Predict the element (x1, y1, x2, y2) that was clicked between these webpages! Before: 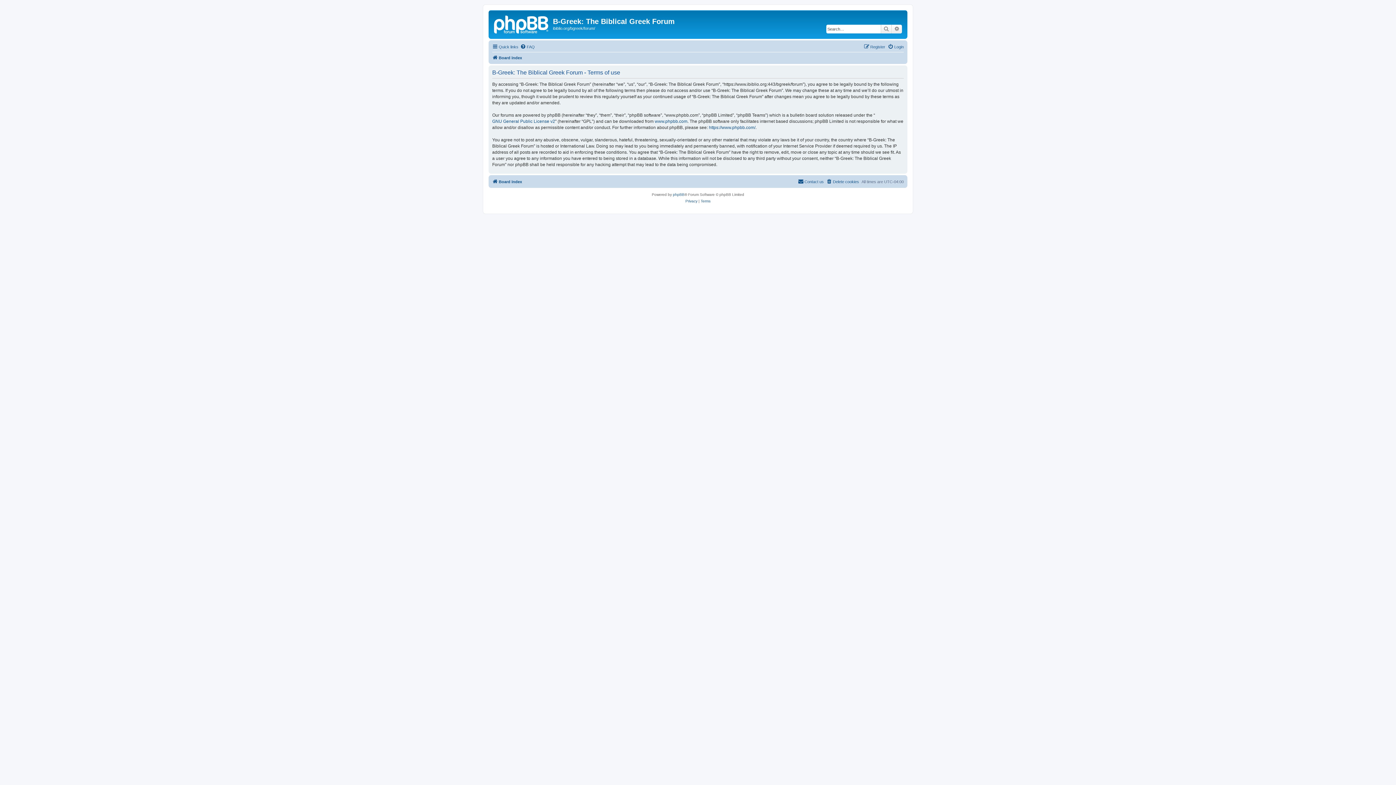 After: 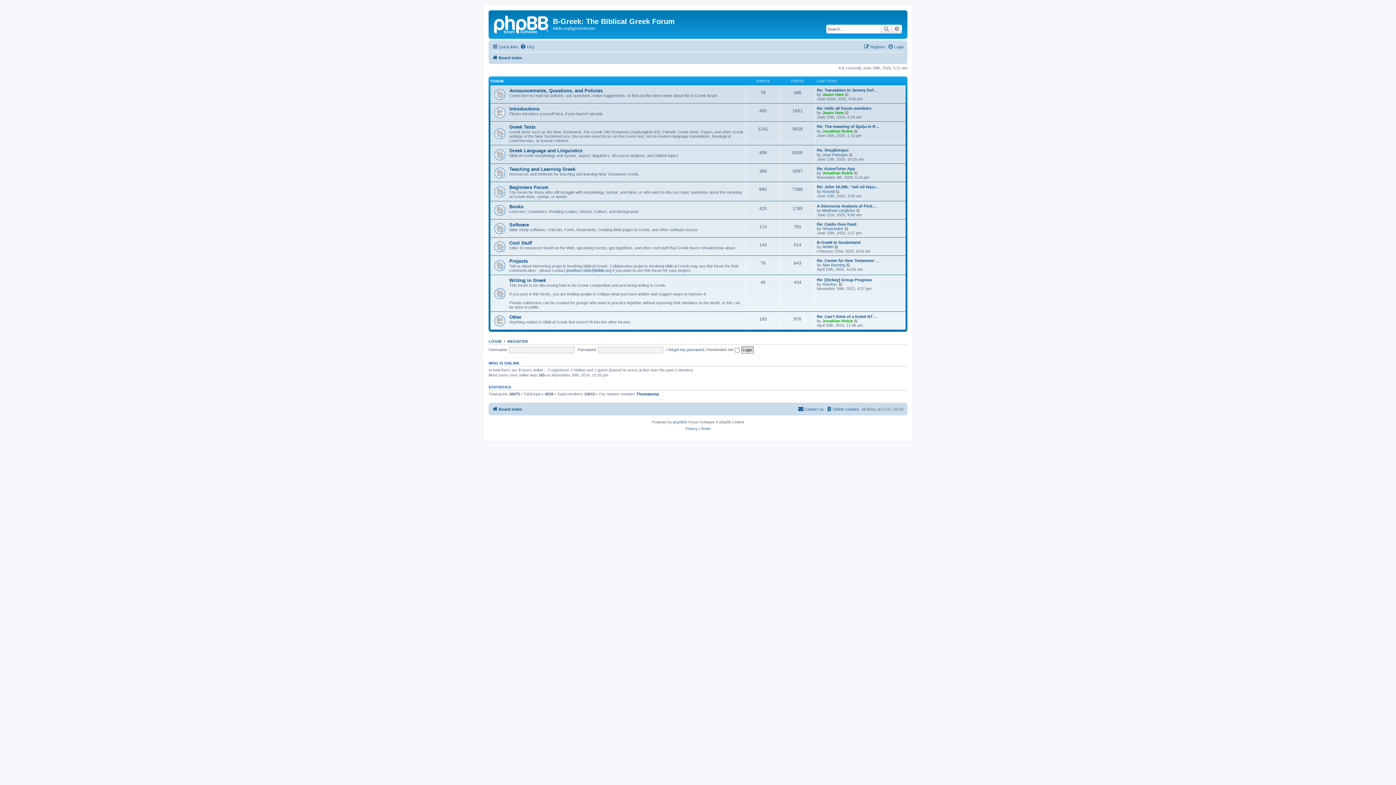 Action: bbox: (492, 53, 522, 62) label: Board index